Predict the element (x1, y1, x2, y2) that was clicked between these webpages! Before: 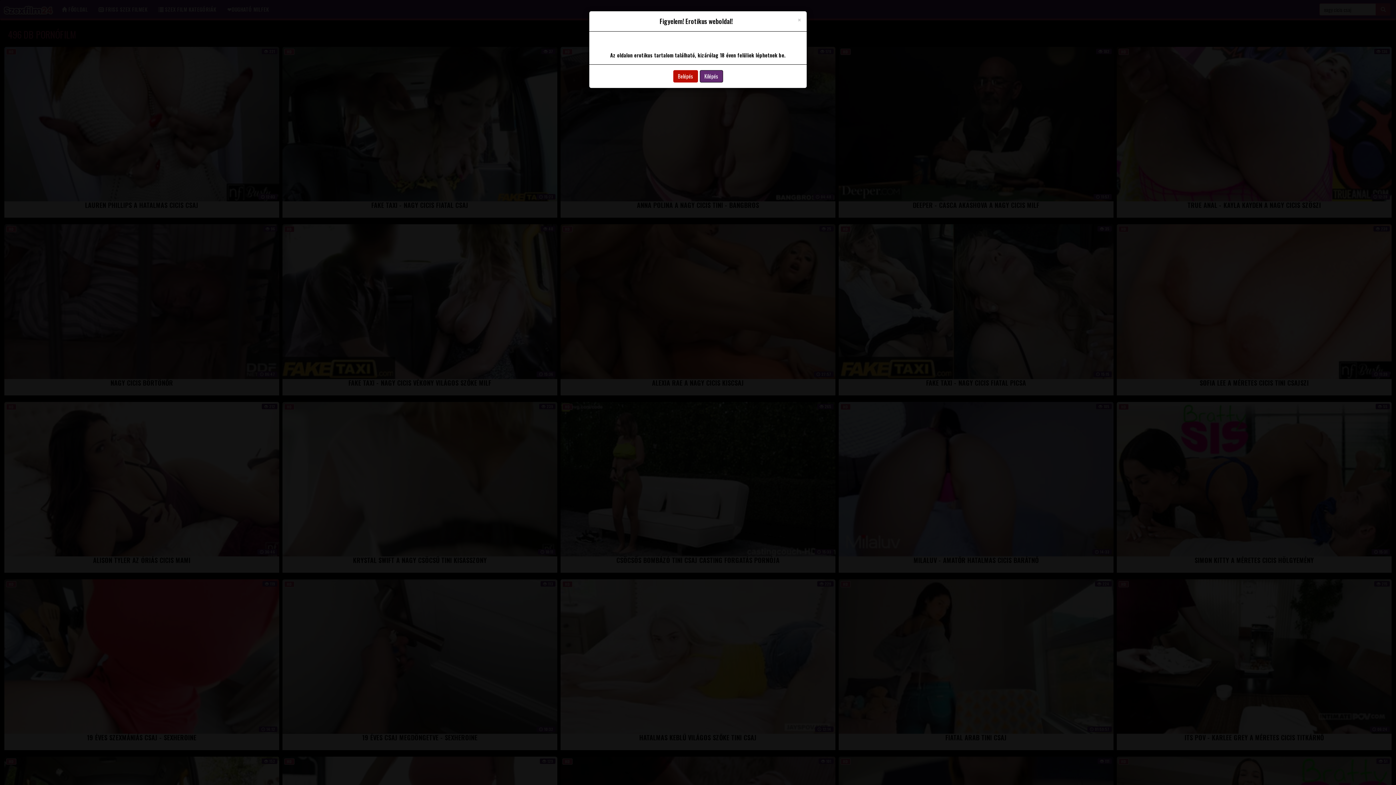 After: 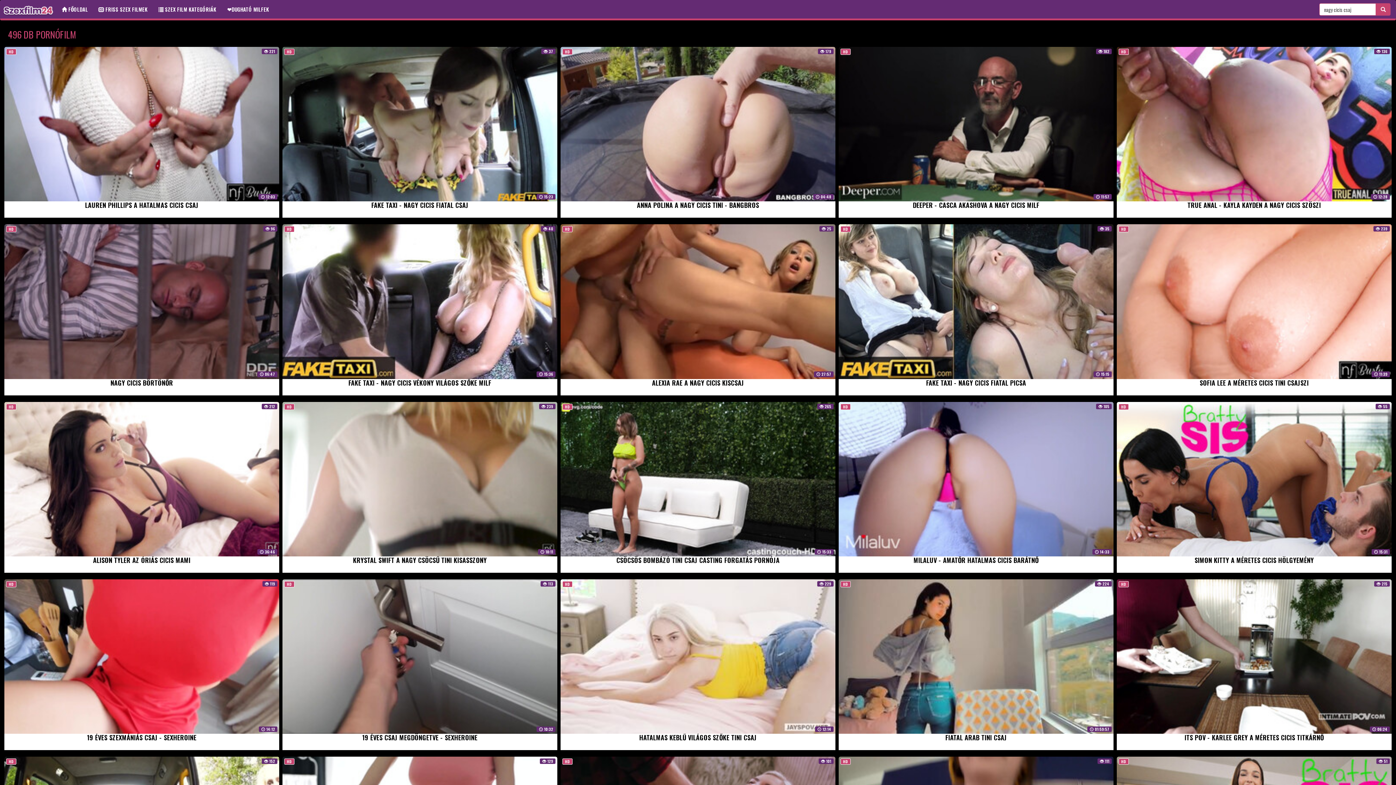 Action: label: Close bbox: (797, 16, 801, 23)